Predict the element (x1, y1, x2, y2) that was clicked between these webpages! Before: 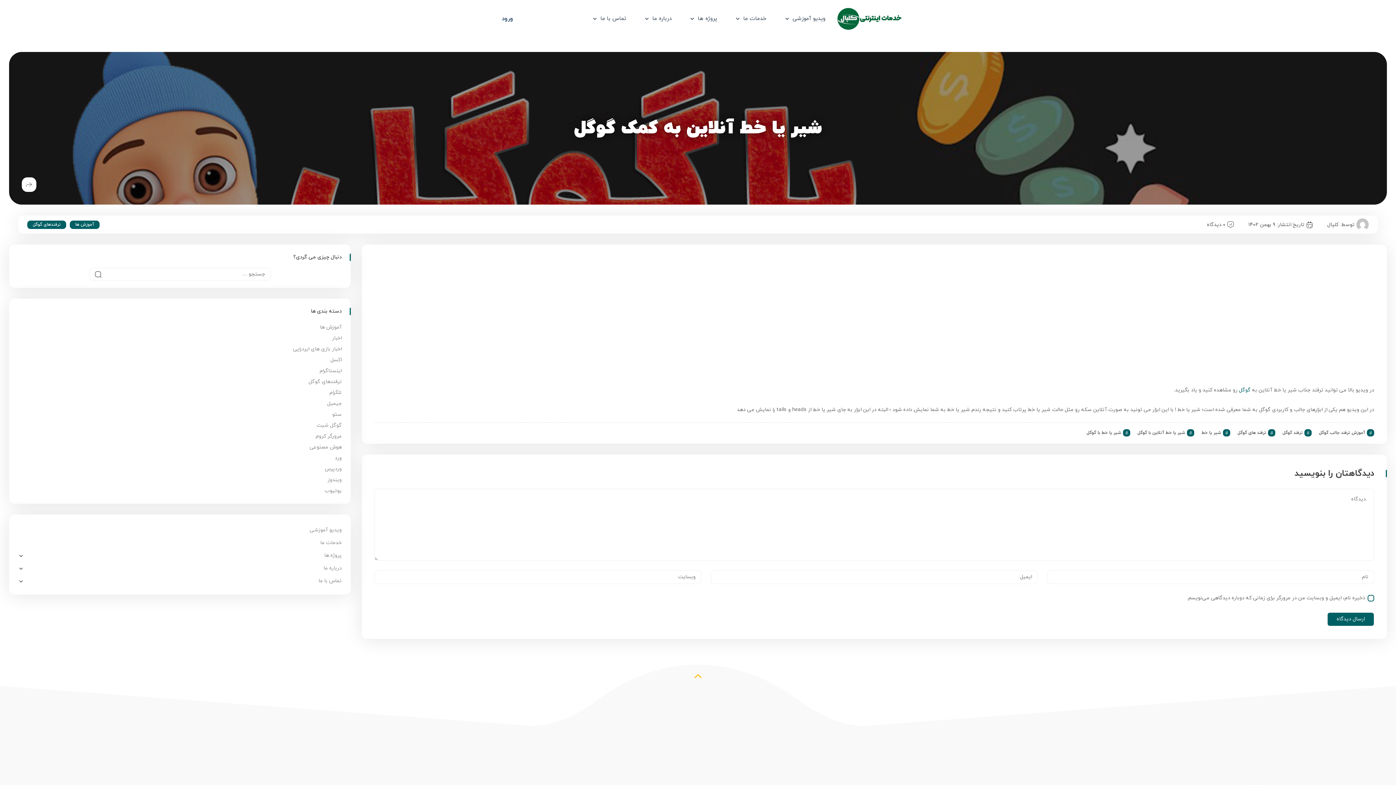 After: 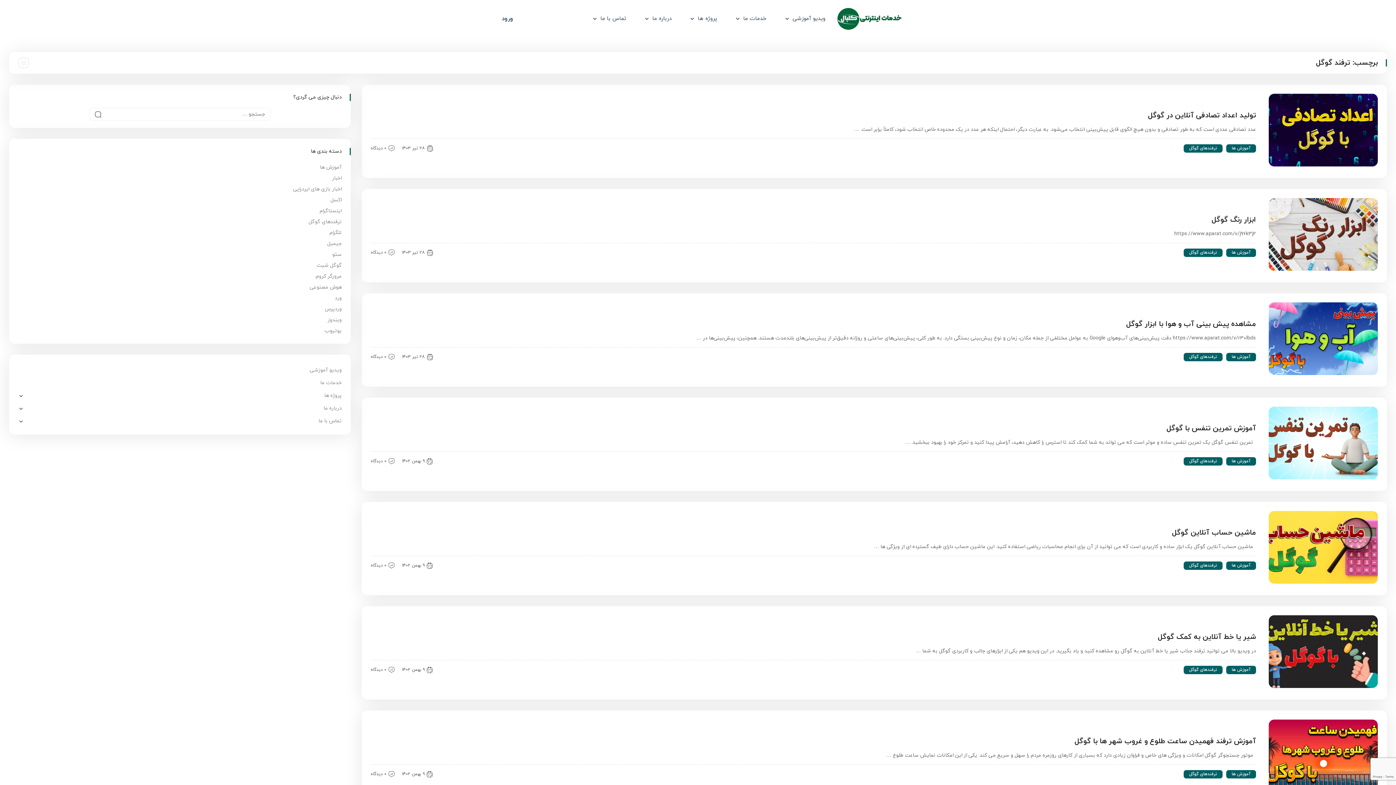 Action: label: ترفند گوگل bbox: (1282, 429, 1312, 436)